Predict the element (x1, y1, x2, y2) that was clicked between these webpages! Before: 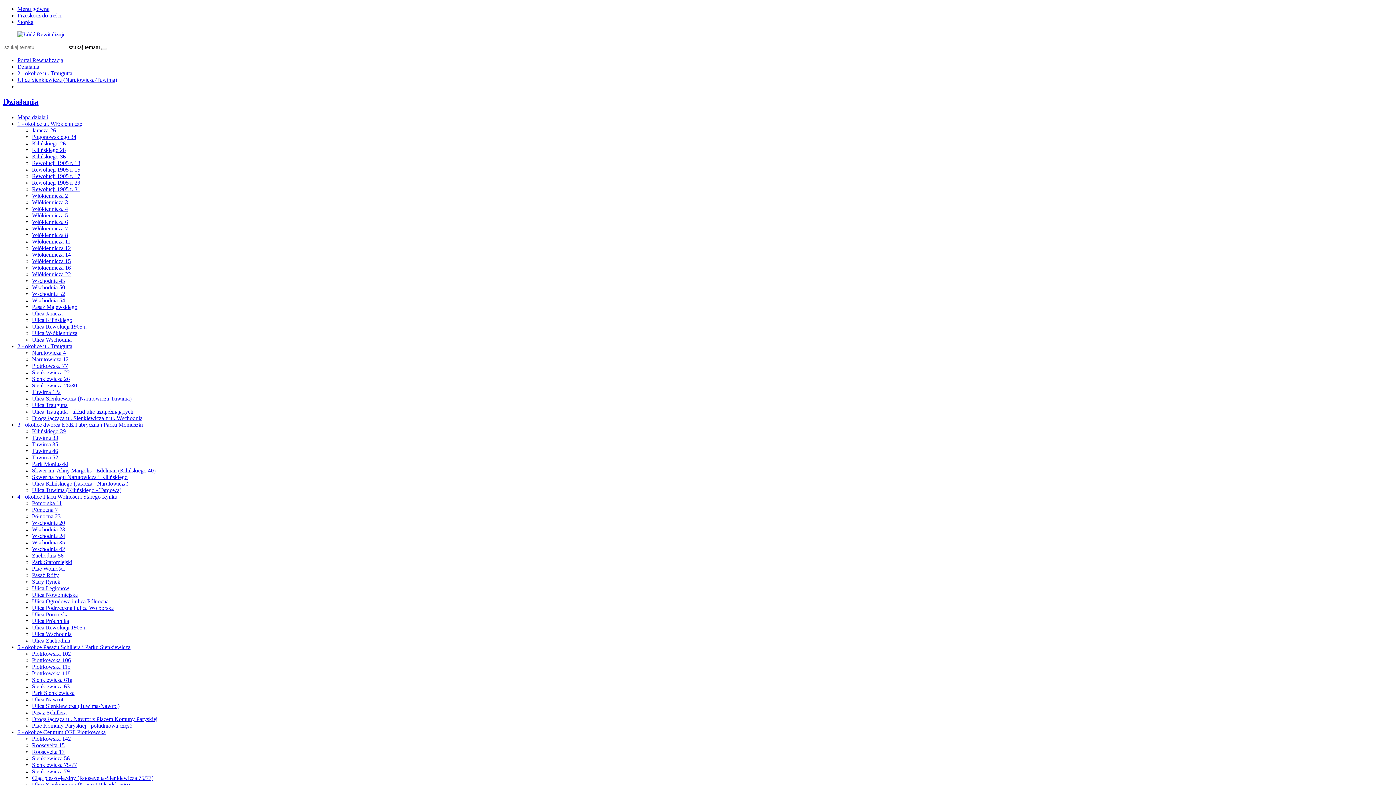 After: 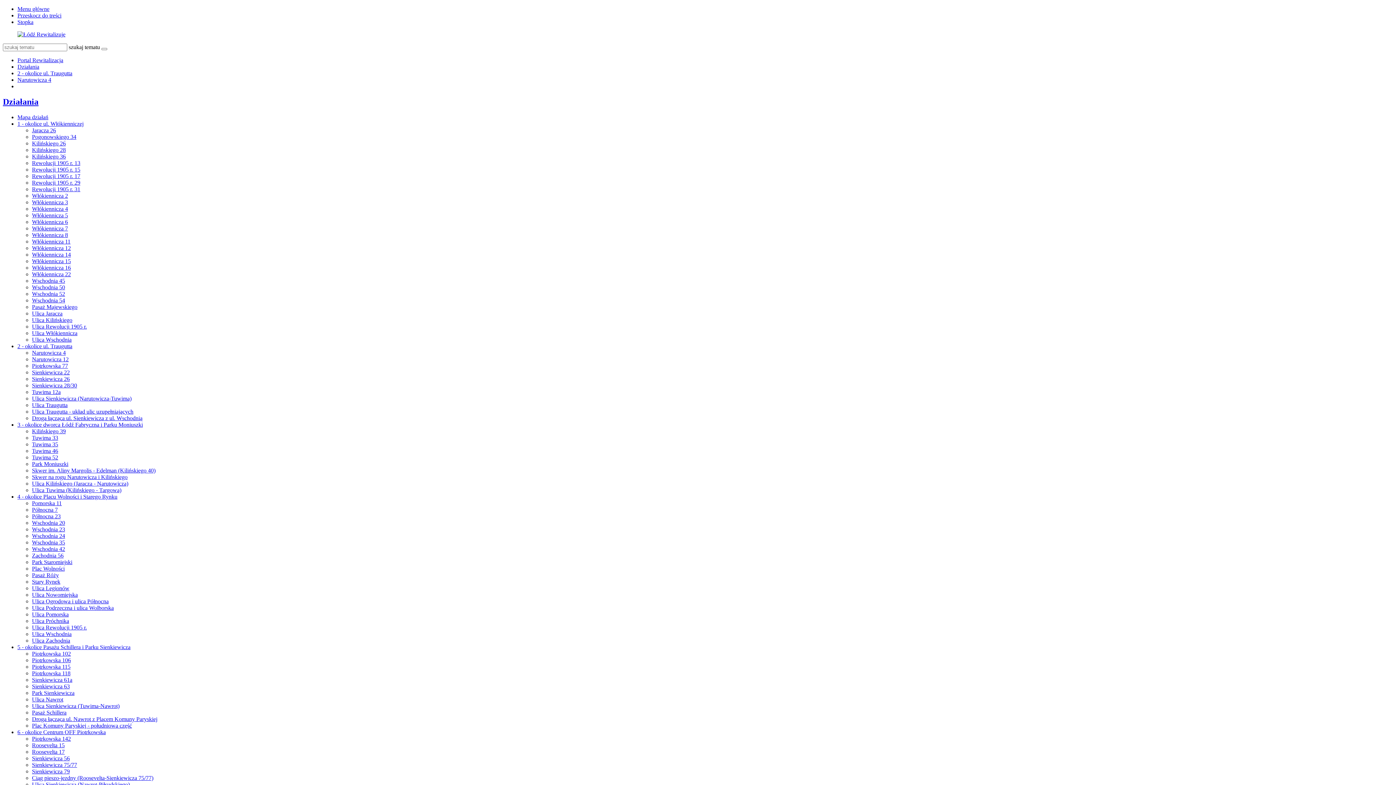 Action: bbox: (32, 349, 65, 355) label: Narutowicza 4